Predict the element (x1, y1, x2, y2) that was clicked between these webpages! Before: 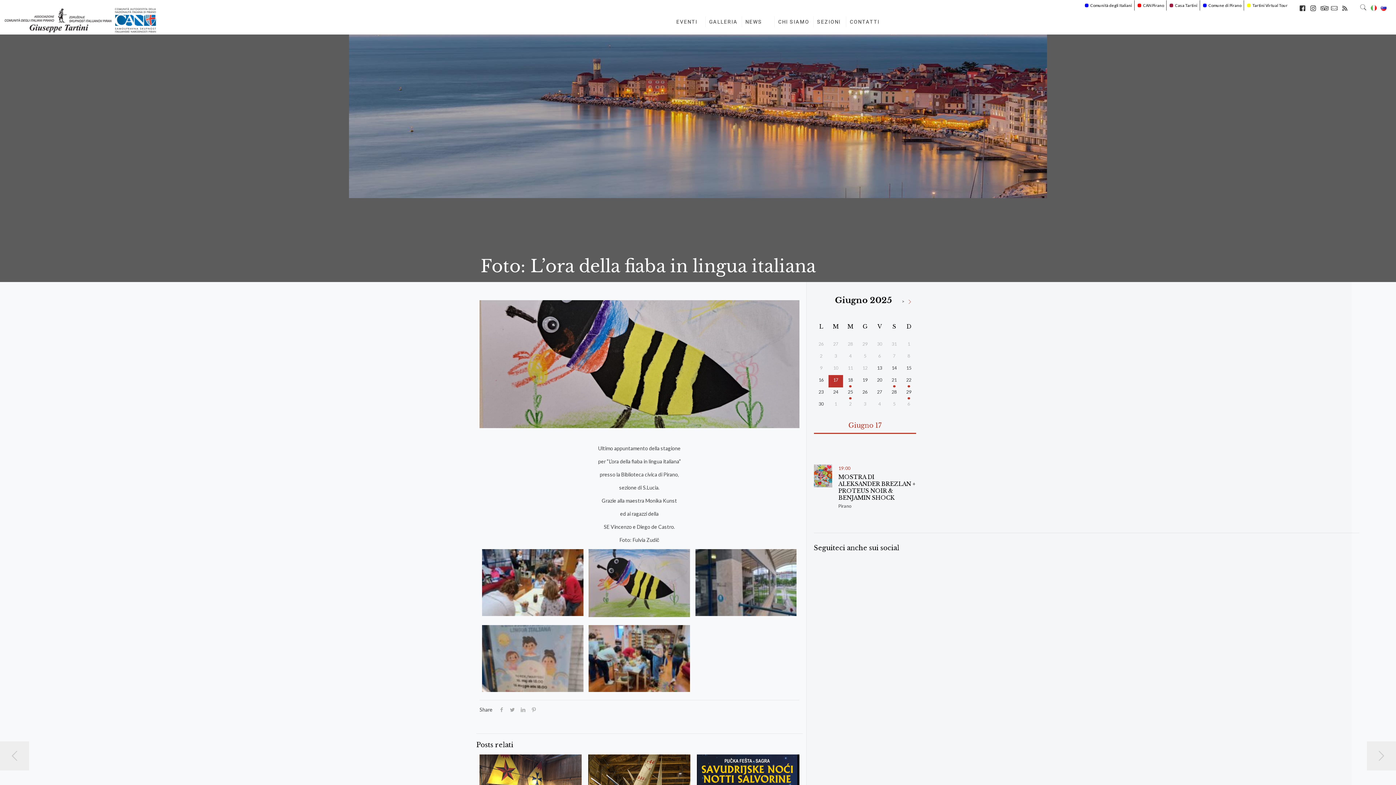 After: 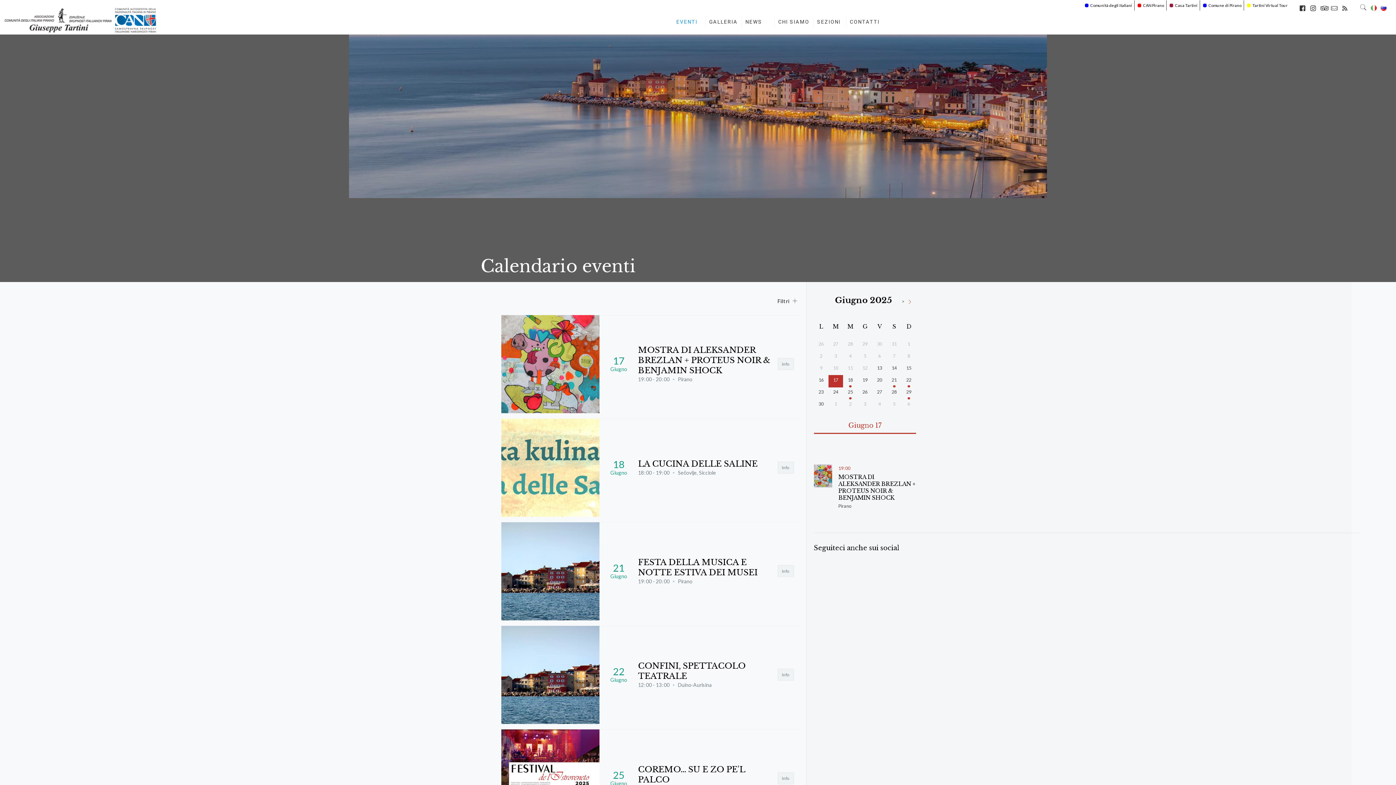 Action: label: EVENTI bbox: (672, 16, 705, 27)